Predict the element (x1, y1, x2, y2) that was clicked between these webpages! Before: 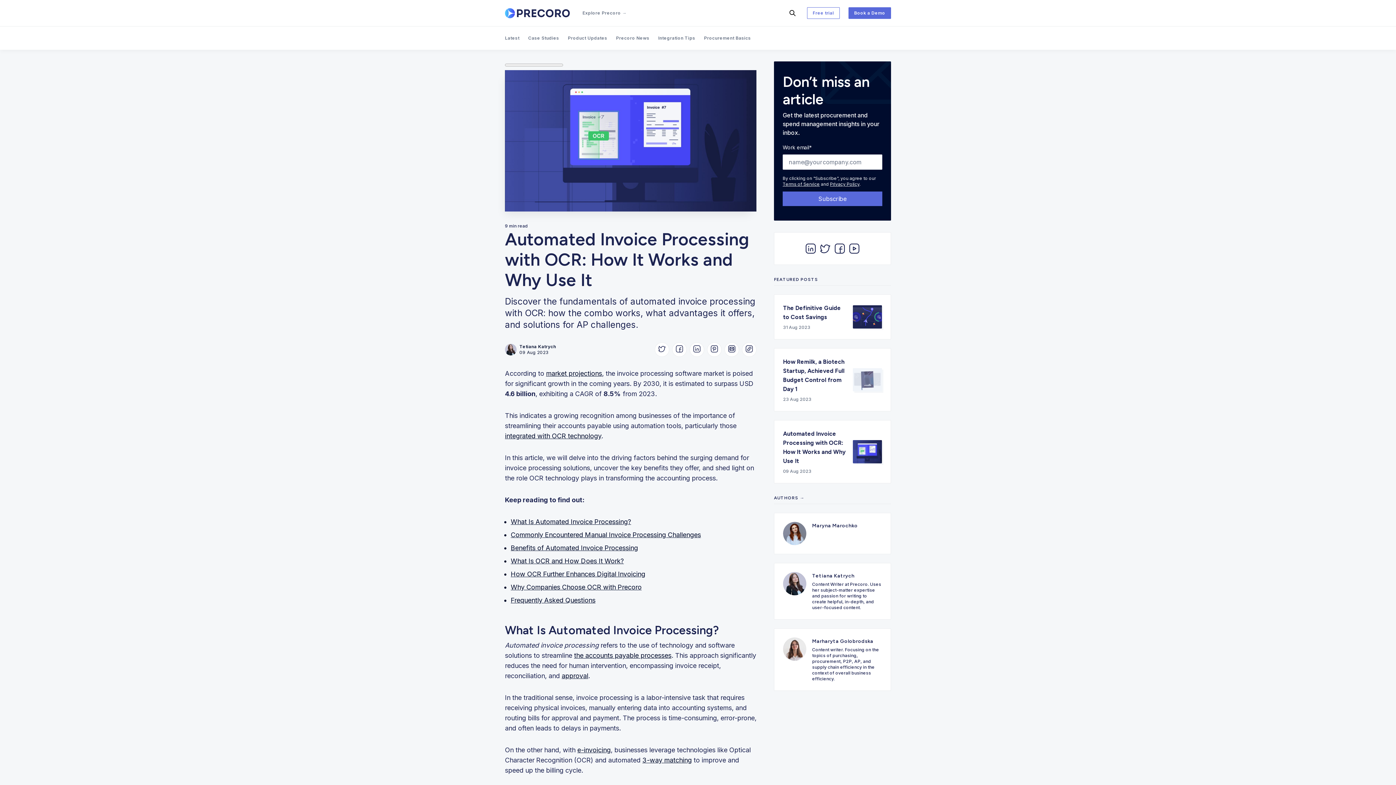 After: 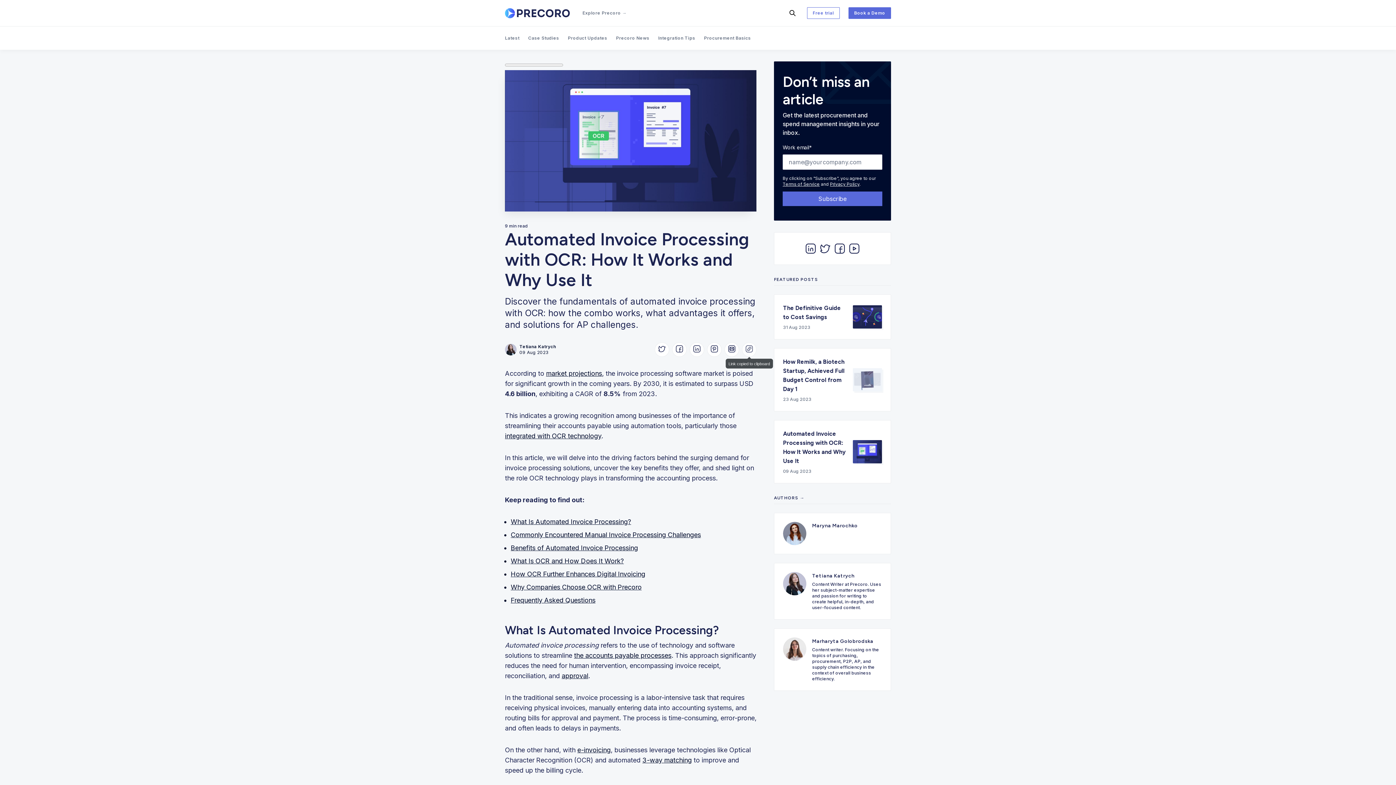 Action: label: Copy link bbox: (742, 342, 756, 357)